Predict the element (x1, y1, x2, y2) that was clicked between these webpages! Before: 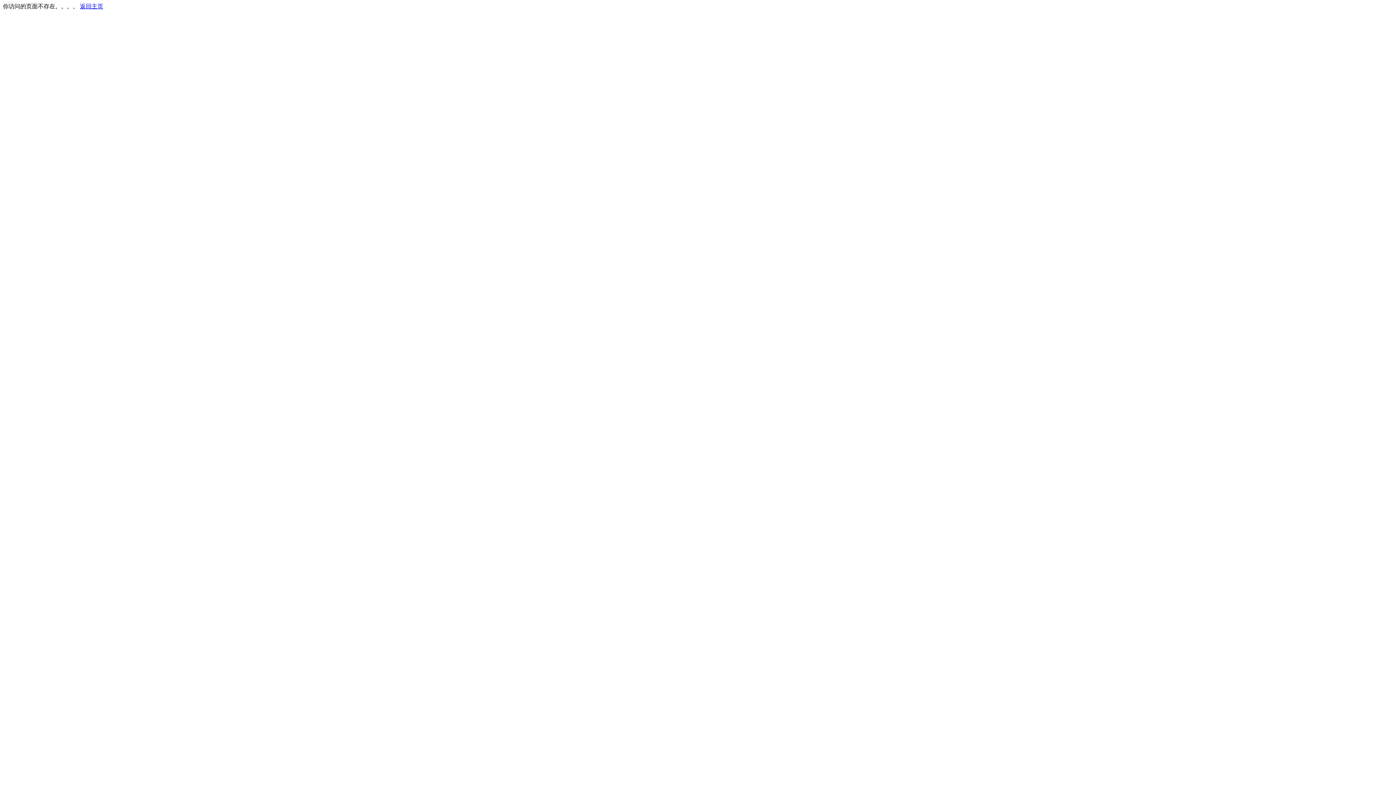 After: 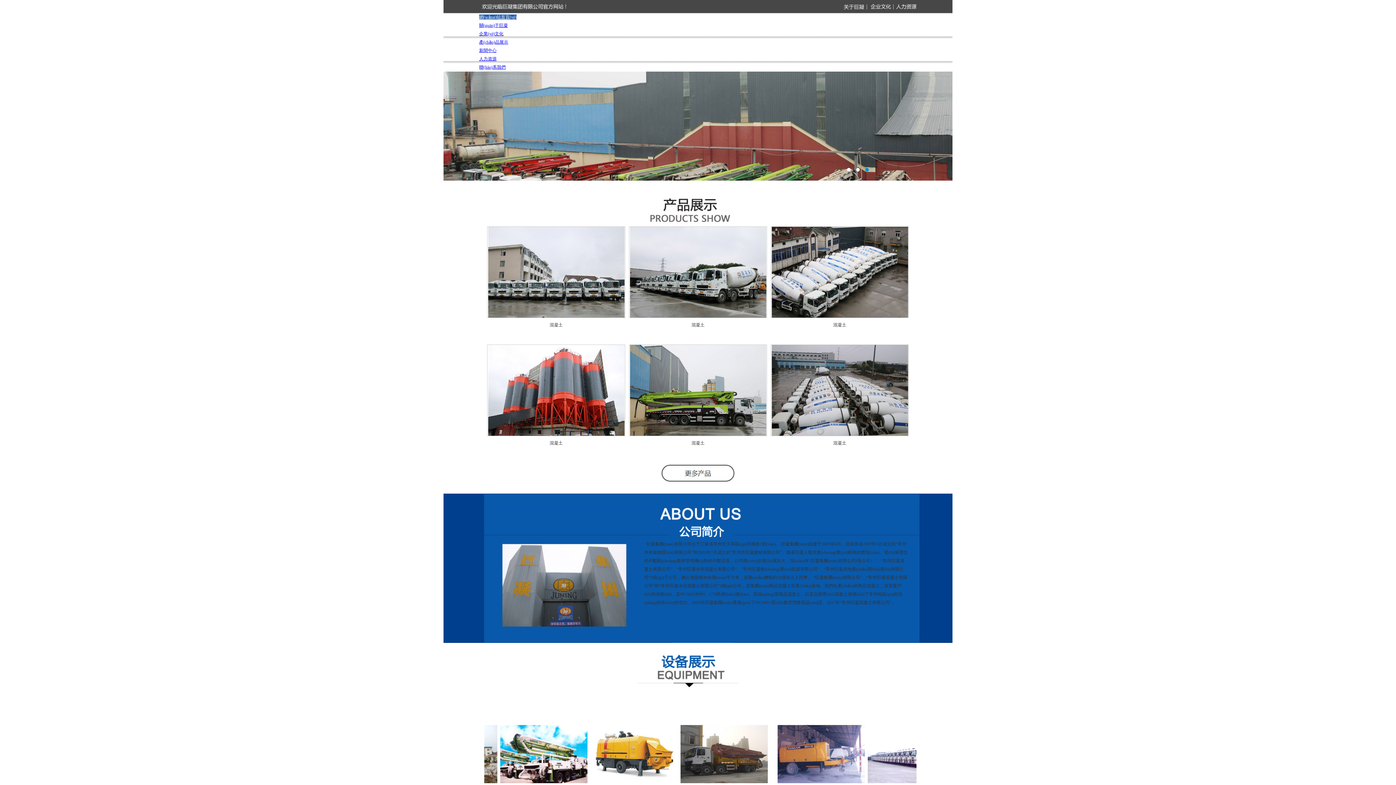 Action: bbox: (80, 3, 103, 9) label: 返回主页